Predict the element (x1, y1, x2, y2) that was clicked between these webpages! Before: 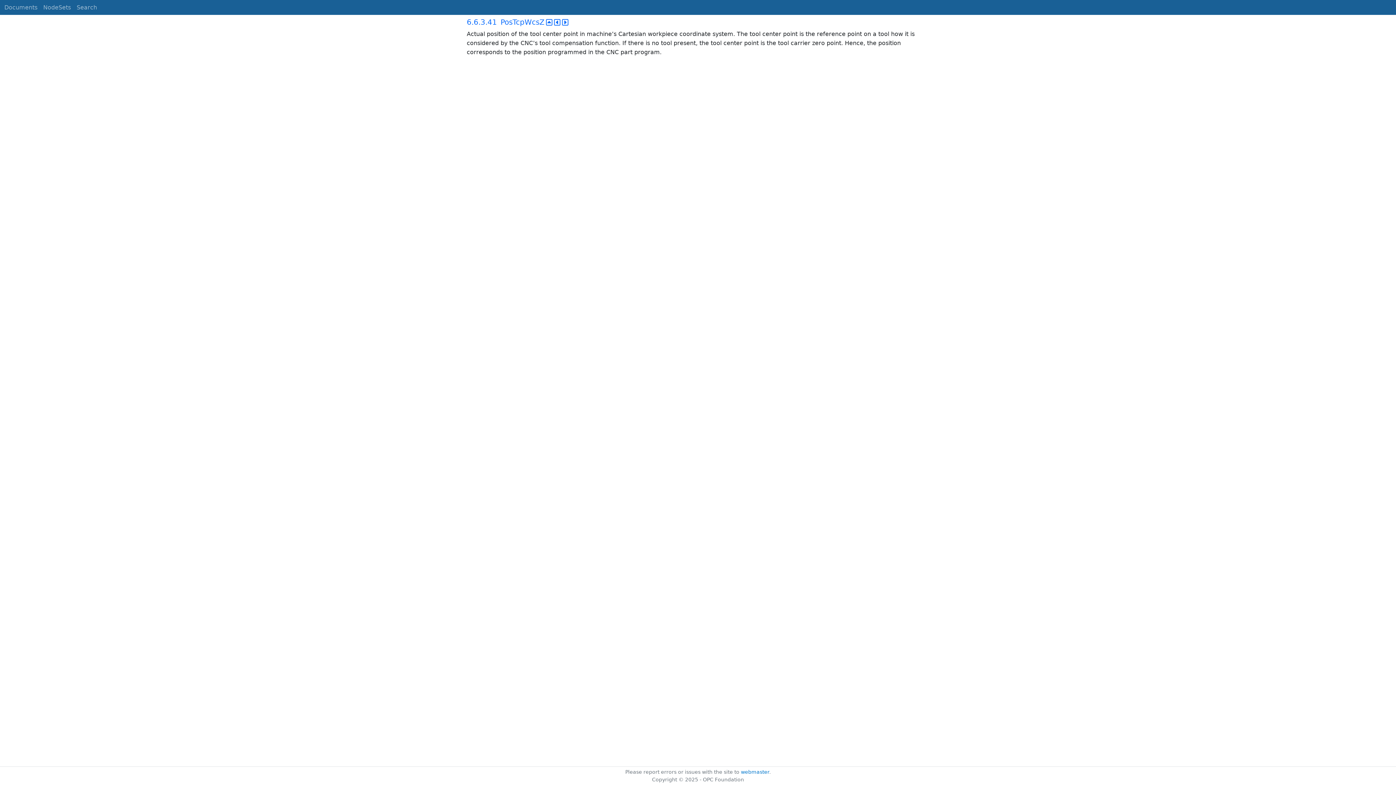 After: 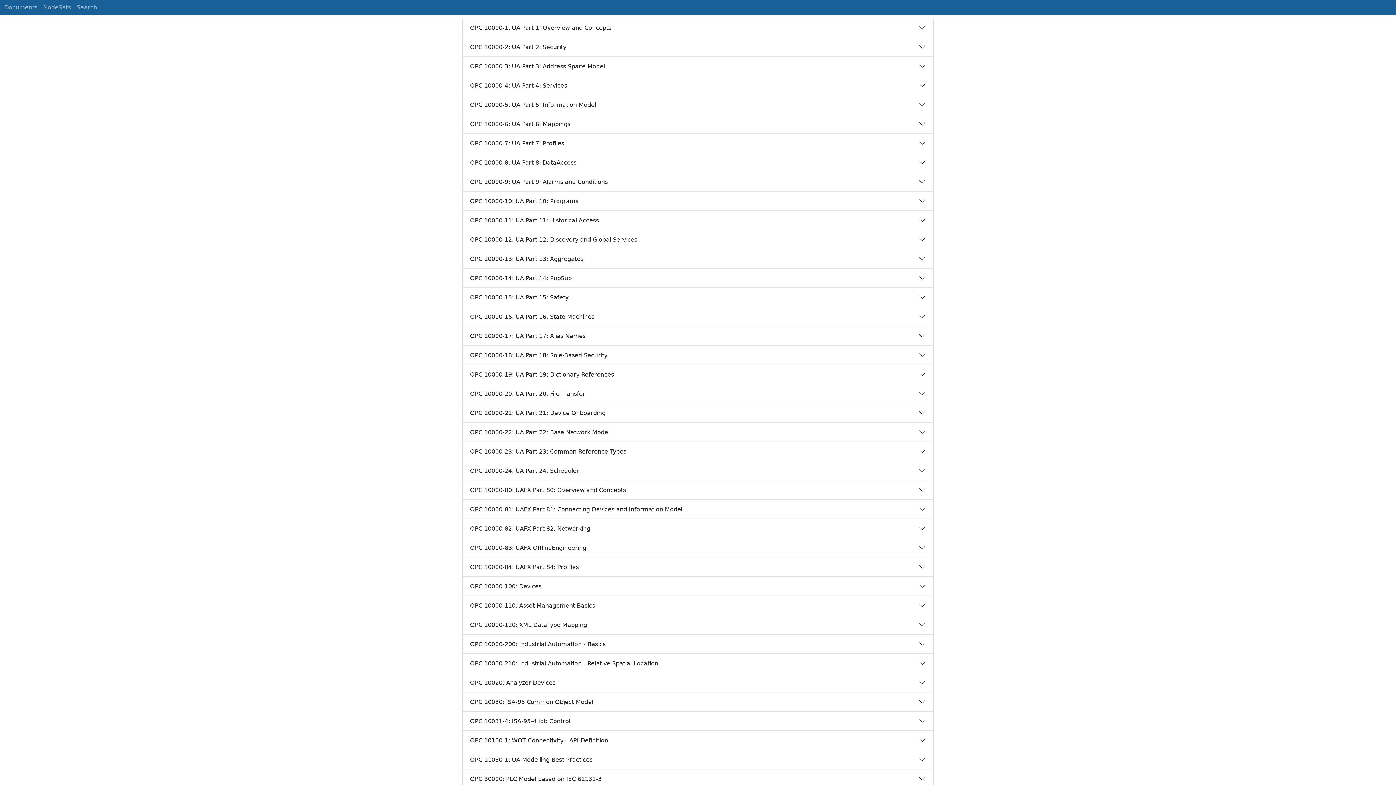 Action: label: Documents bbox: (1, 0, 40, 14)